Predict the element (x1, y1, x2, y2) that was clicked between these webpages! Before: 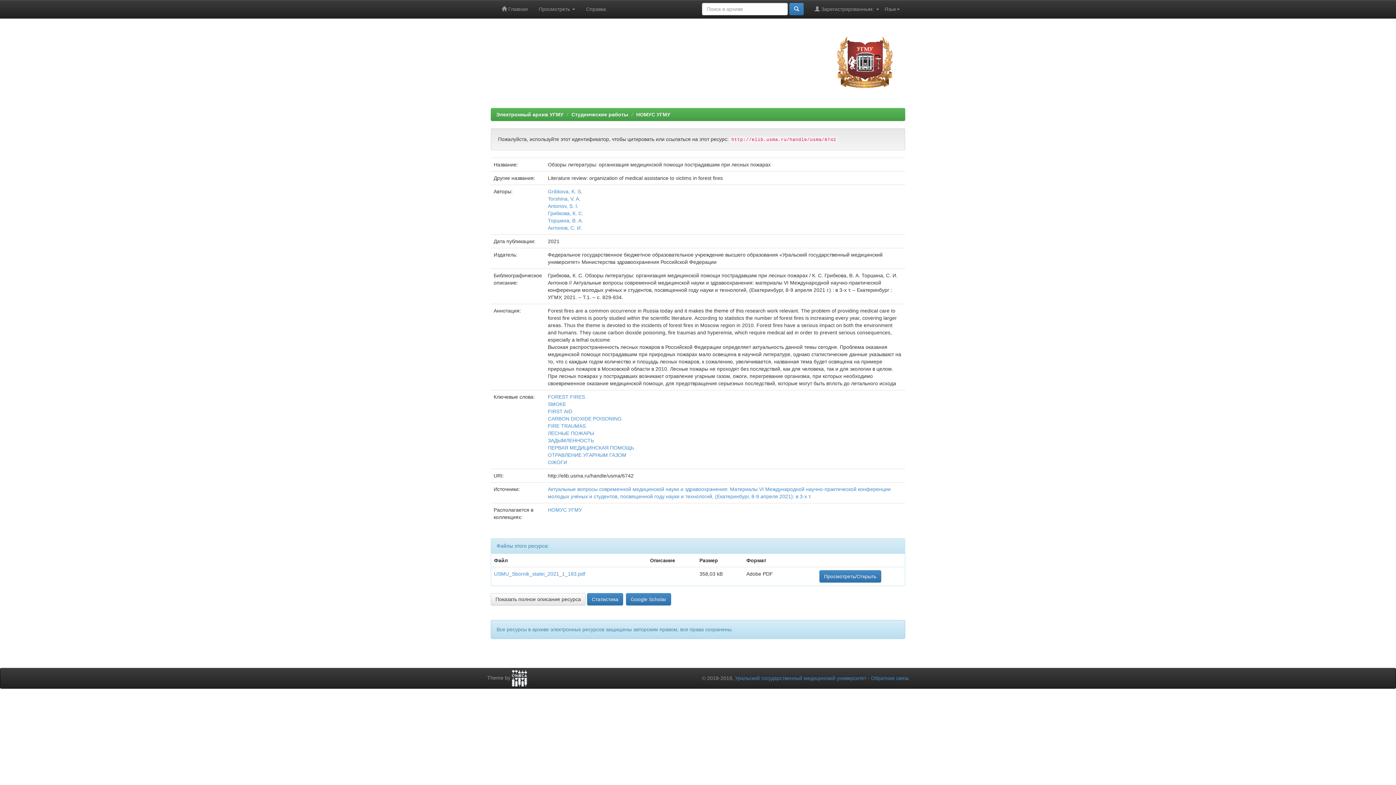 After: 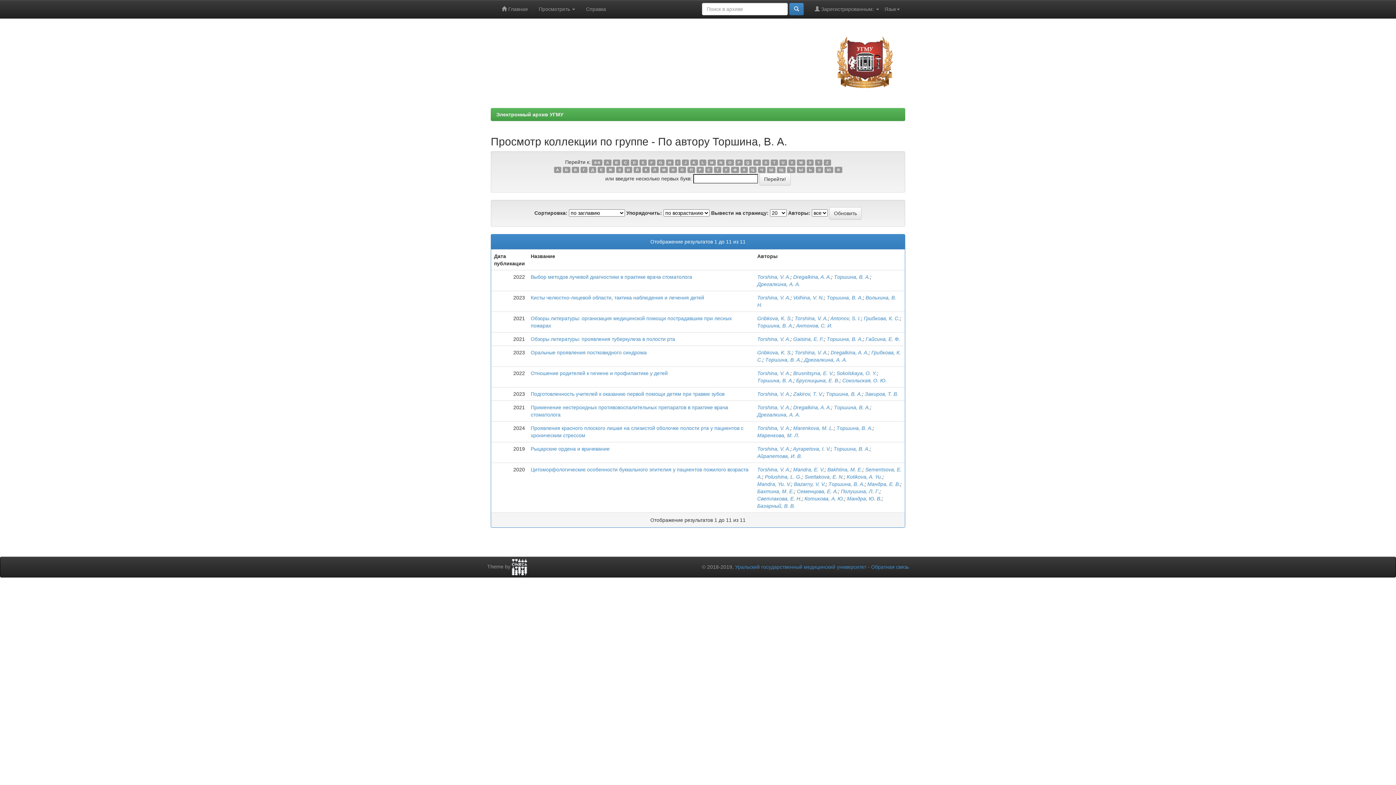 Action: label: Торшина, В. А. bbox: (548, 217, 583, 223)